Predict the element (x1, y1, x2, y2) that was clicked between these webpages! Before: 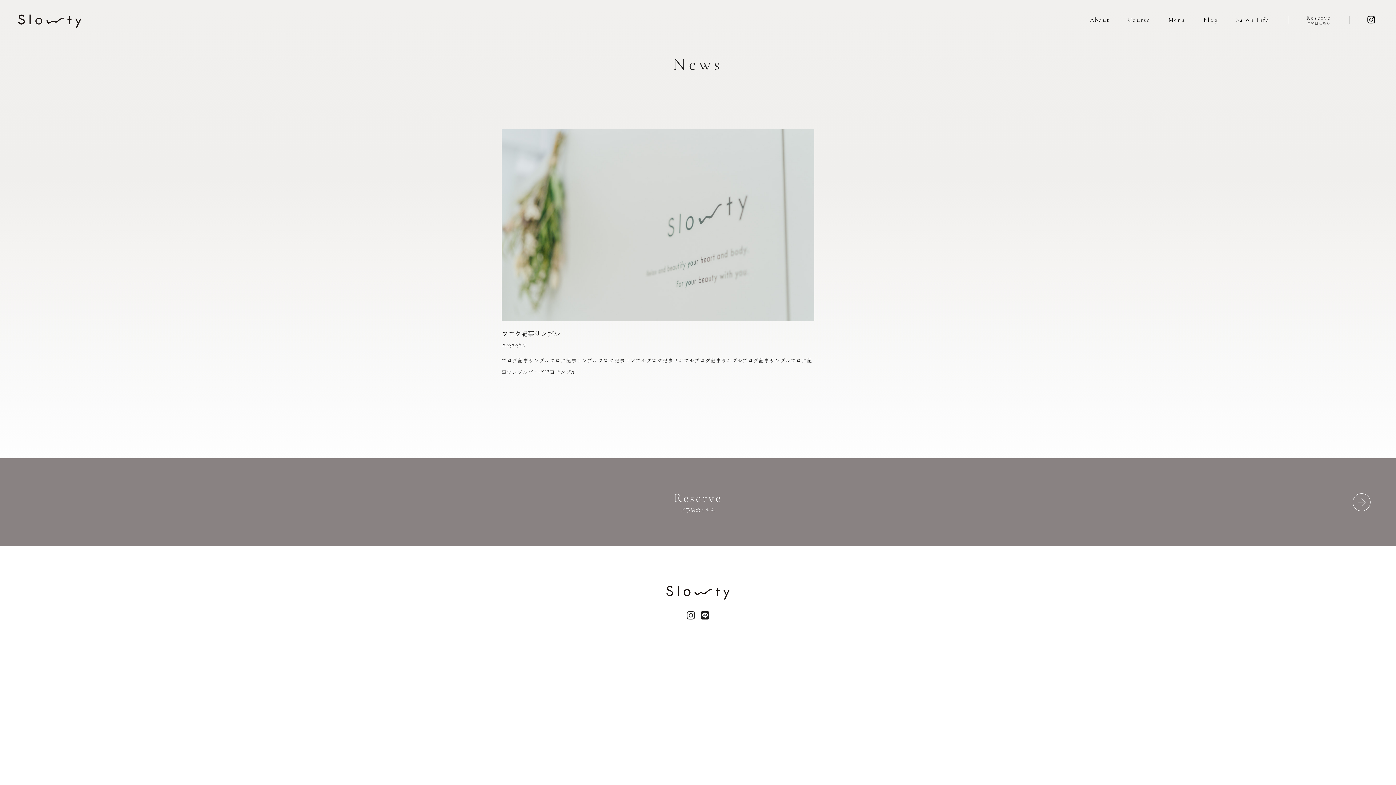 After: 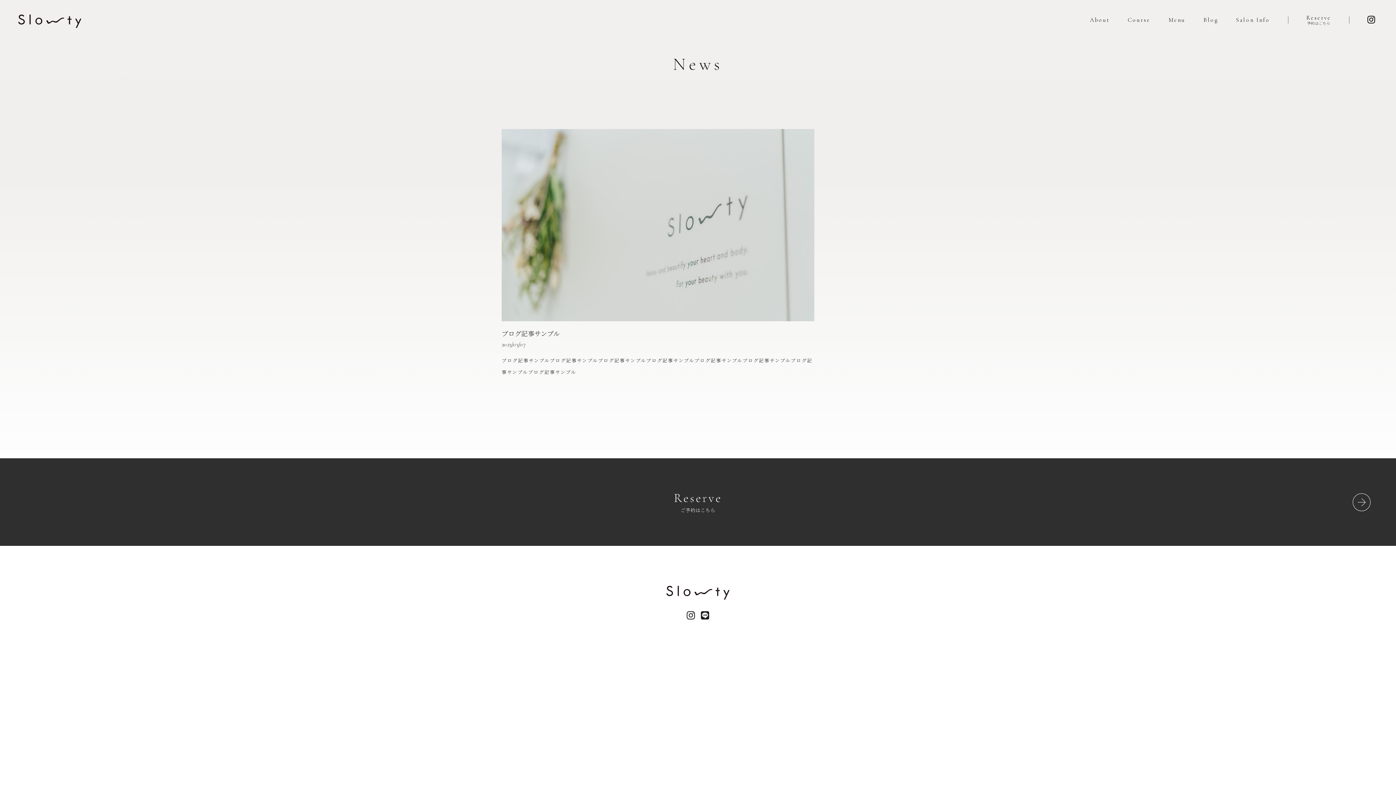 Action: bbox: (0, 458, 1396, 546) label: more